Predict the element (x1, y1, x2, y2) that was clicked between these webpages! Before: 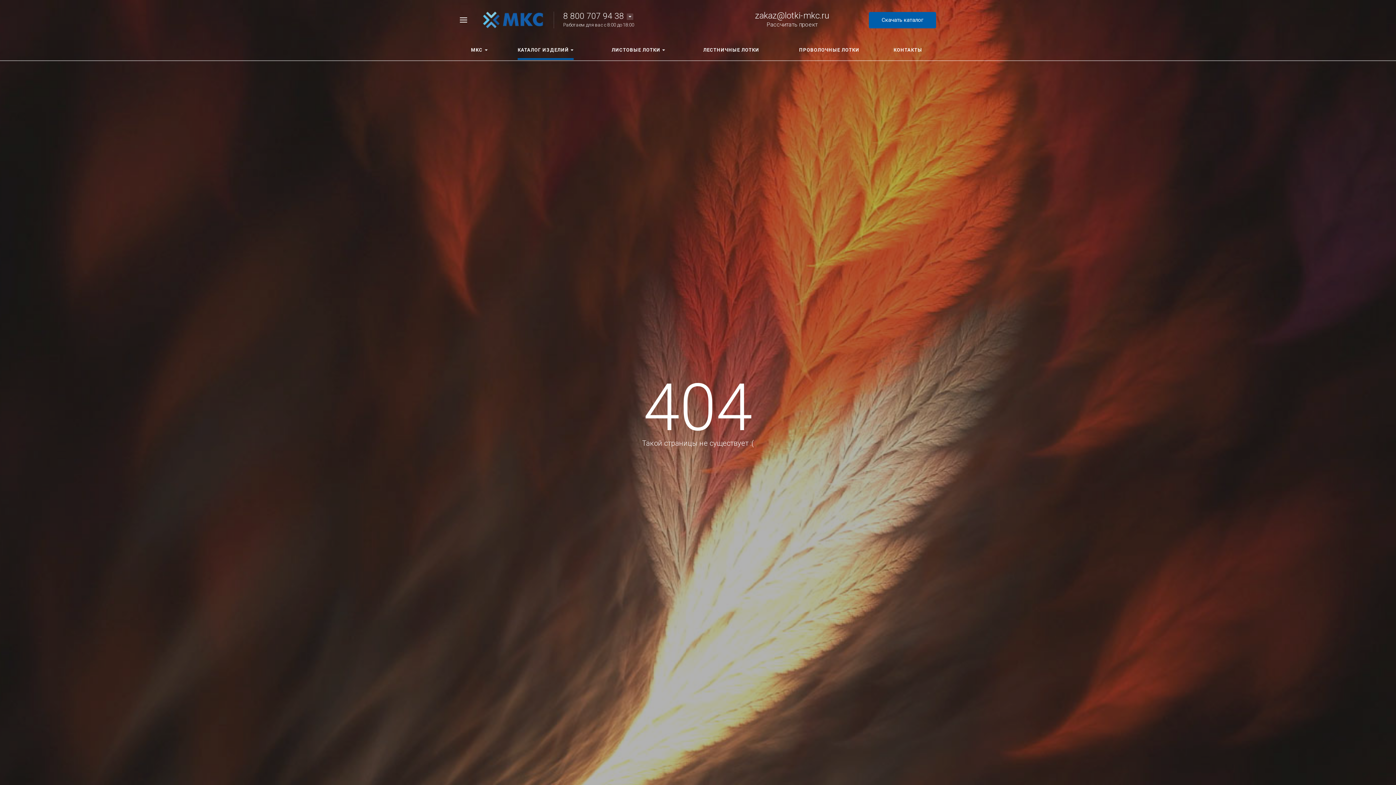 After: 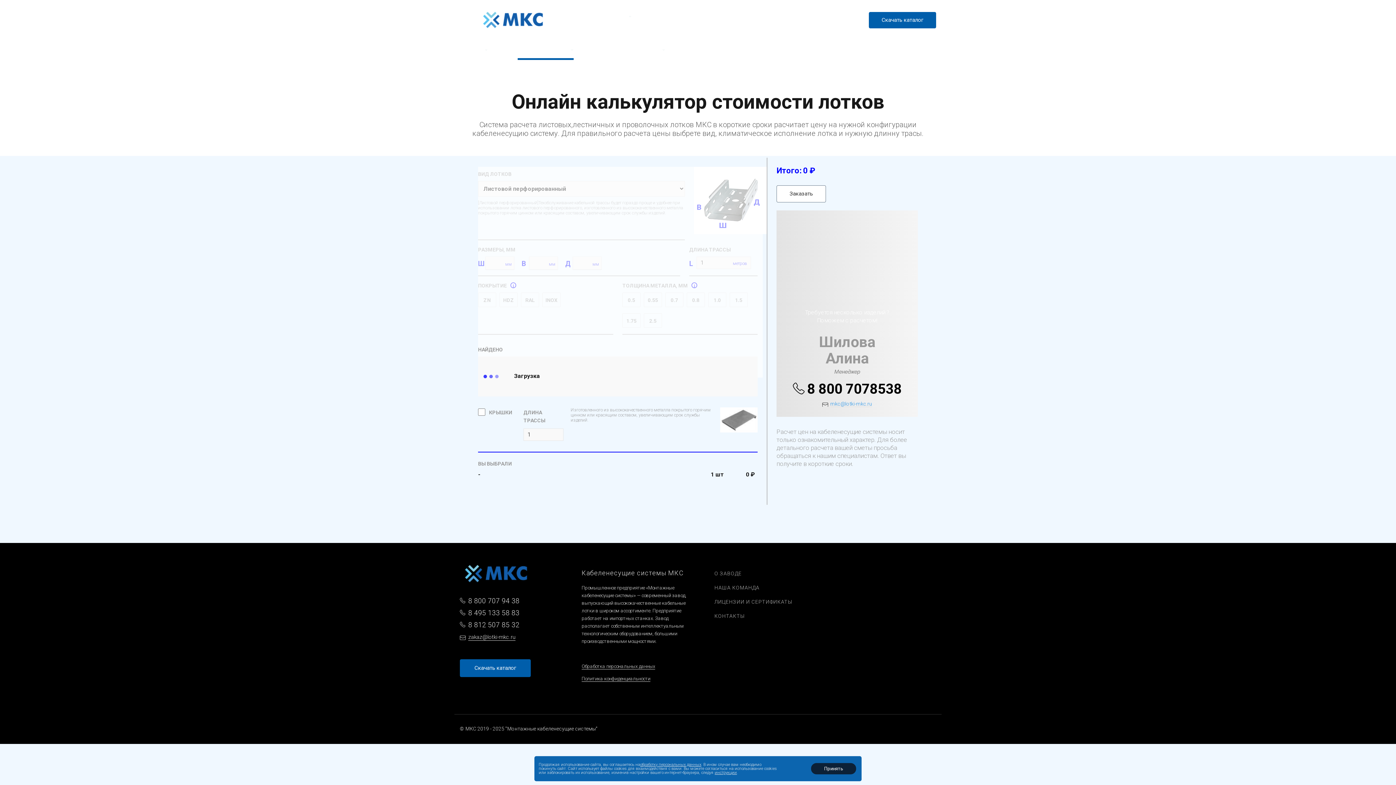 Action: bbox: (766, 20, 817, 27) label: Рассчитать проект